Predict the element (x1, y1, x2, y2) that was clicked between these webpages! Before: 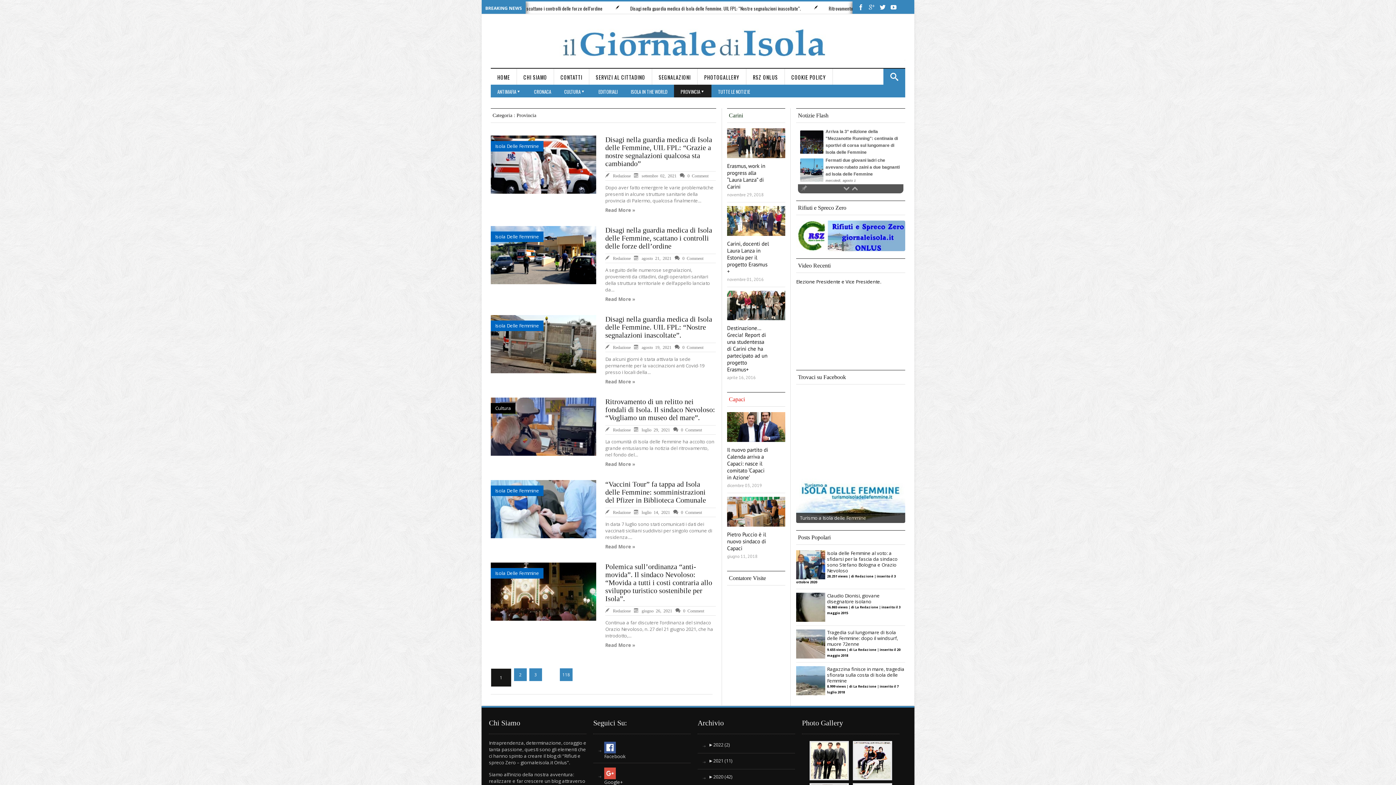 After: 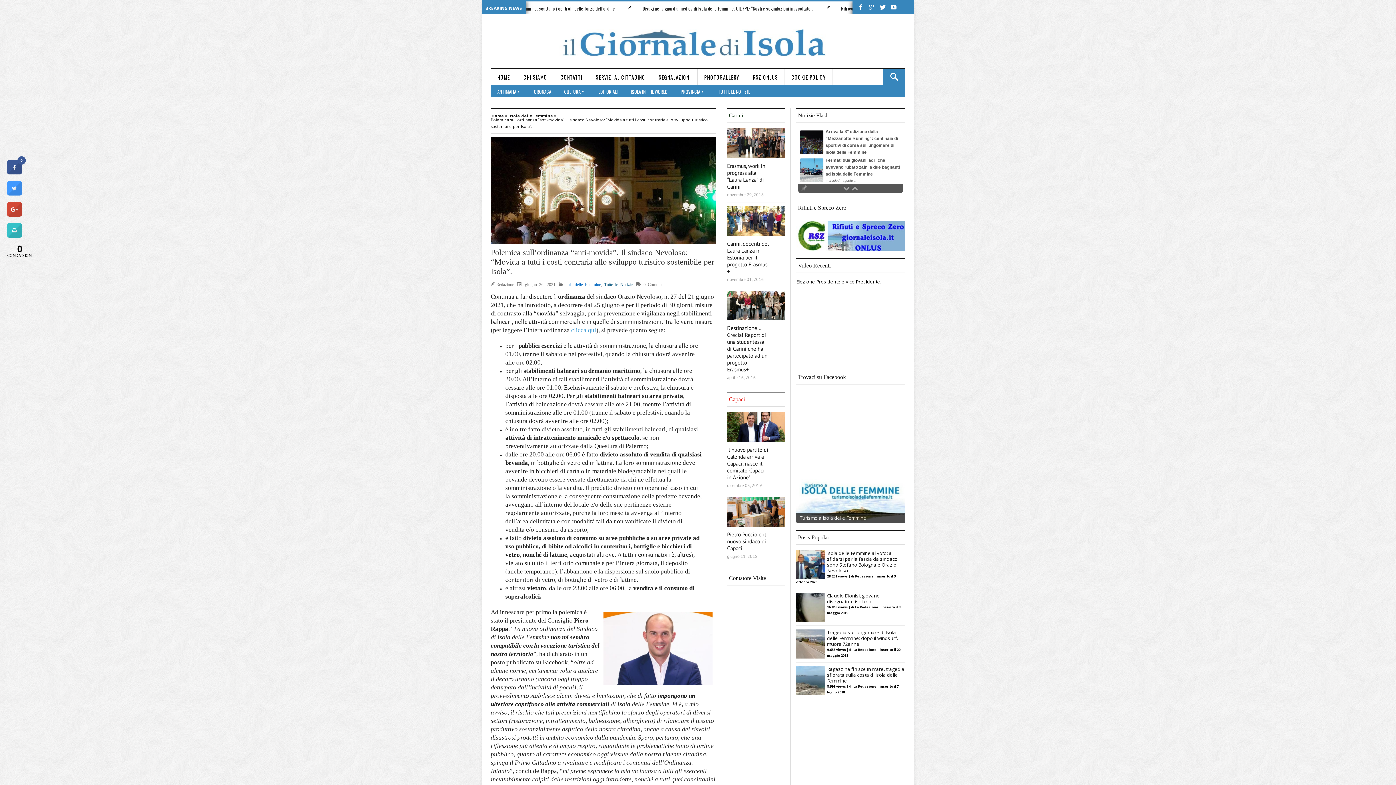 Action: bbox: (605, 563, 712, 603) label: Polemica sull’ordinanza “anti-movida”. Il sindaco Nevoloso: “Movida a tutti i costi contraria allo sviluppo turistico sostenibile per Isola”.